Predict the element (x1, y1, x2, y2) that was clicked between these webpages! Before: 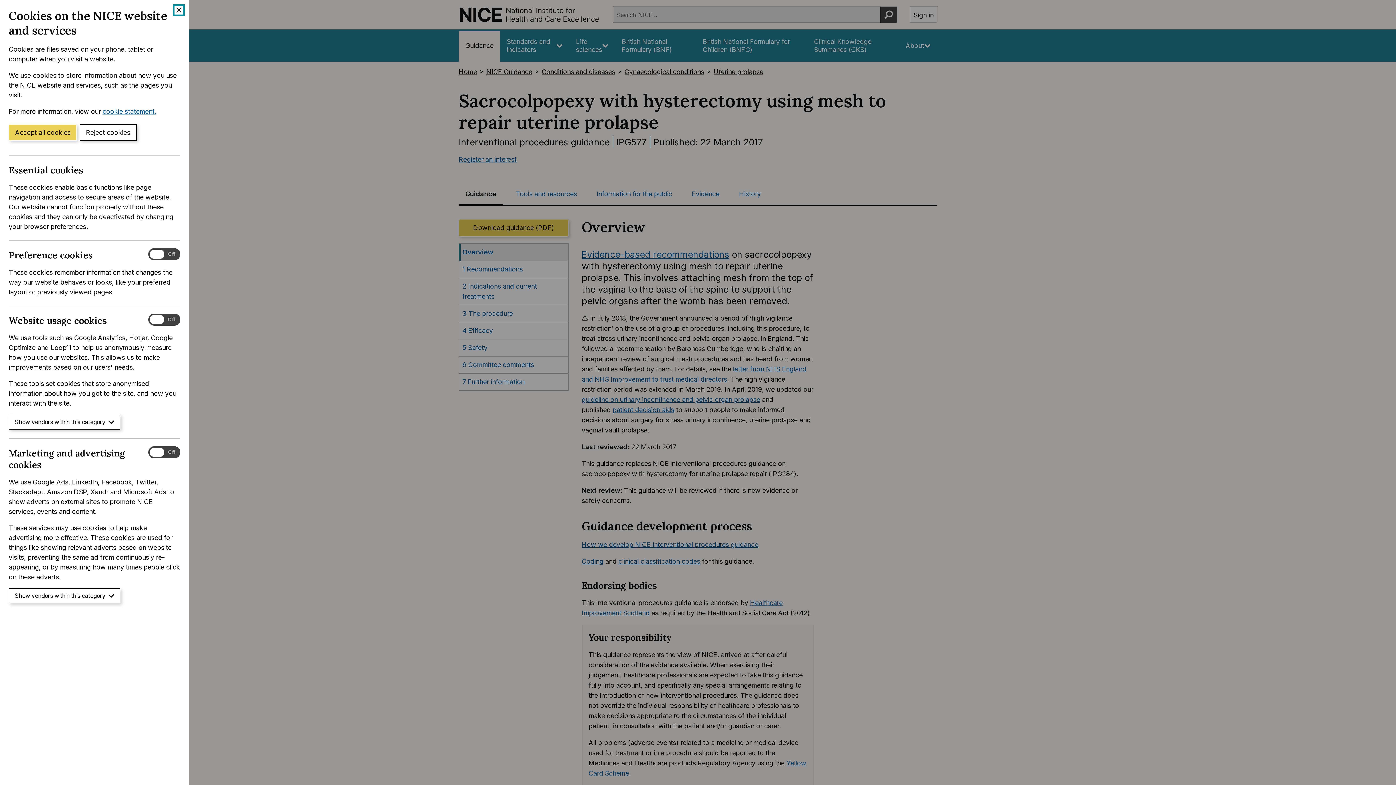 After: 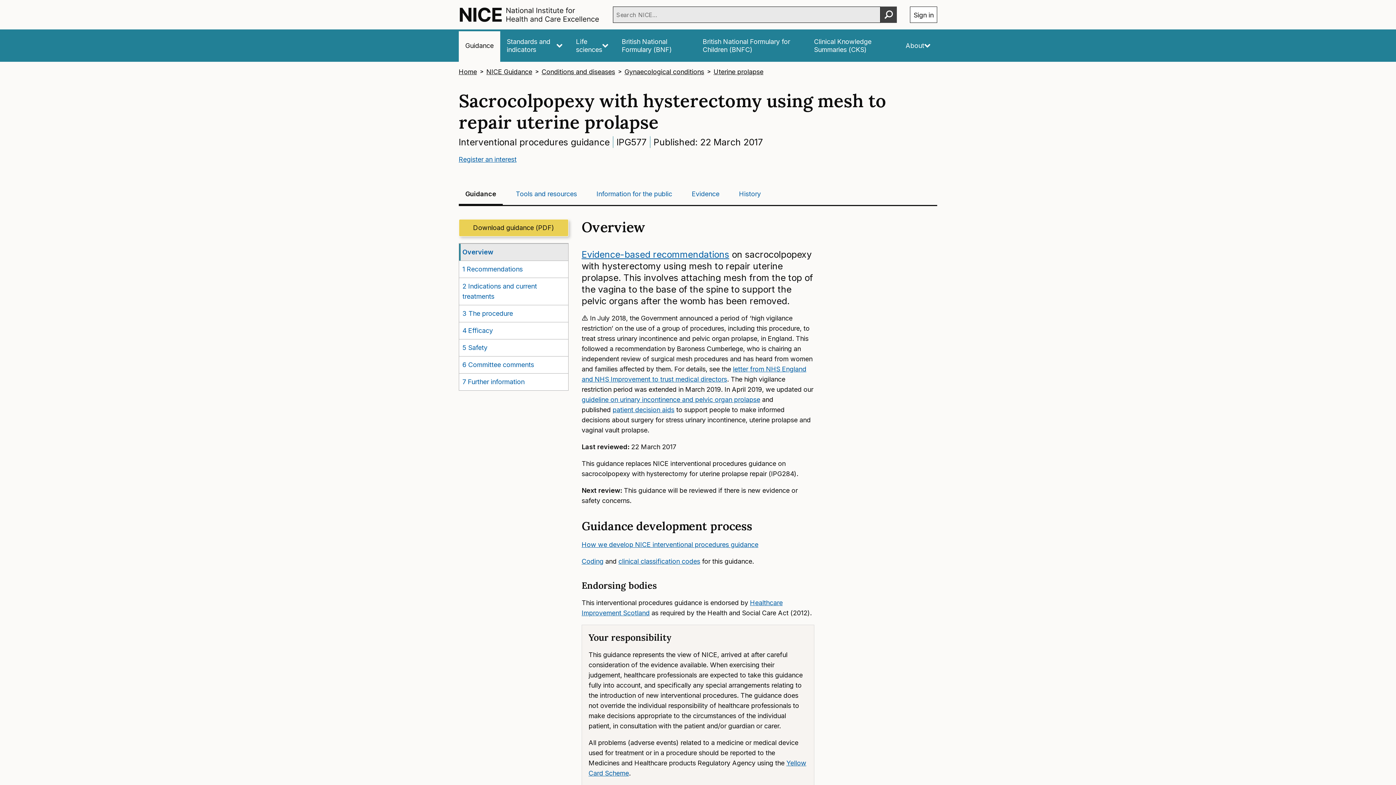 Action: bbox: (8, 124, 76, 140) label: Accept all cookies